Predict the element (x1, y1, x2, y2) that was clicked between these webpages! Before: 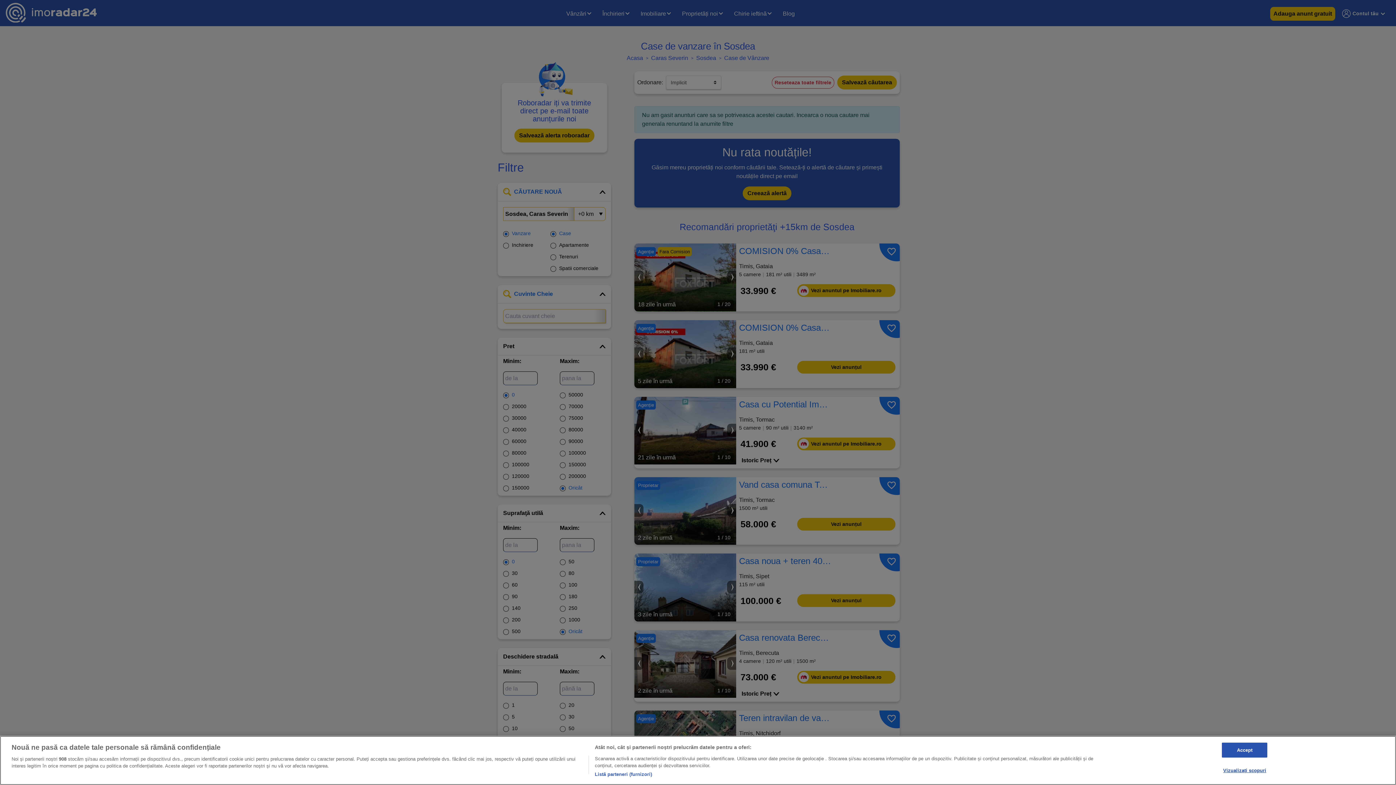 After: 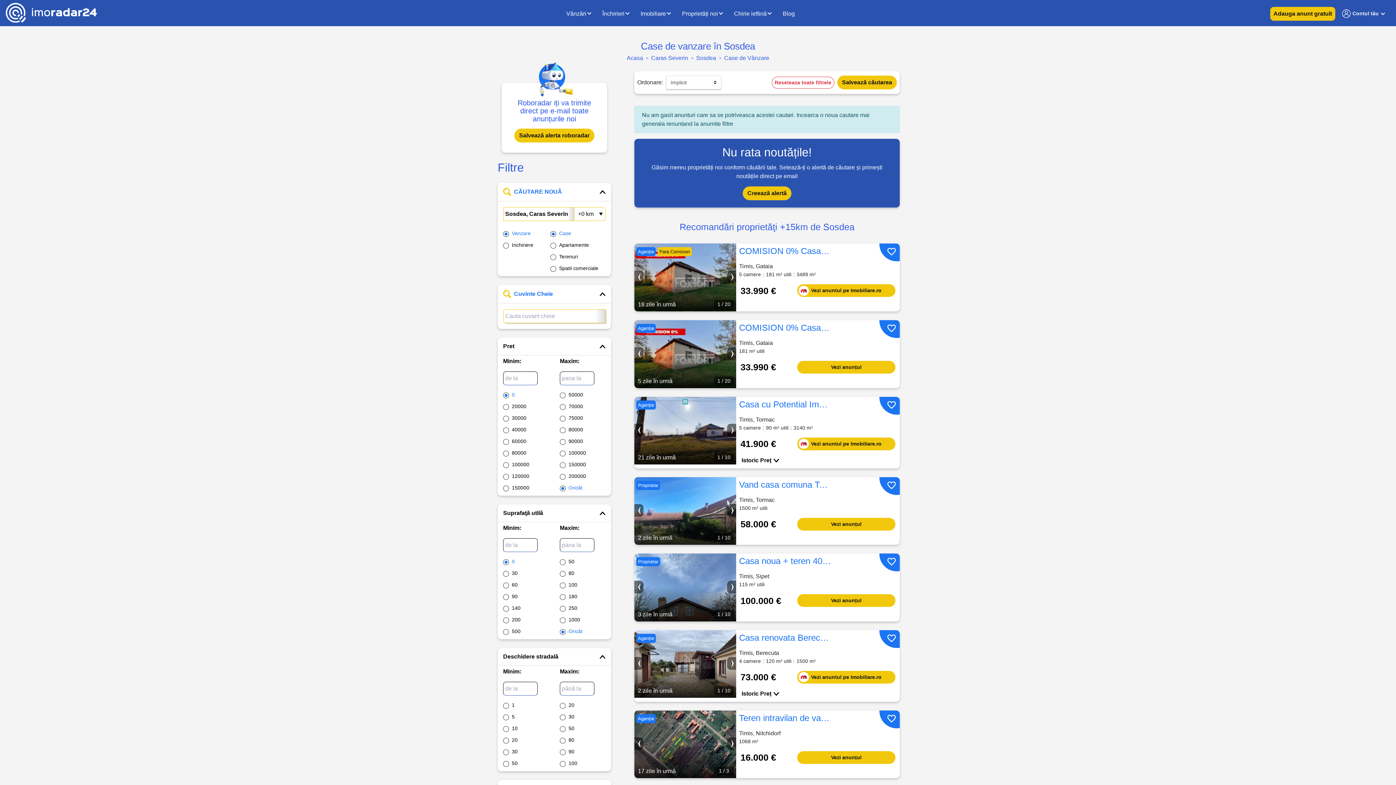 Action: bbox: (1222, 742, 1267, 757) label: Accept